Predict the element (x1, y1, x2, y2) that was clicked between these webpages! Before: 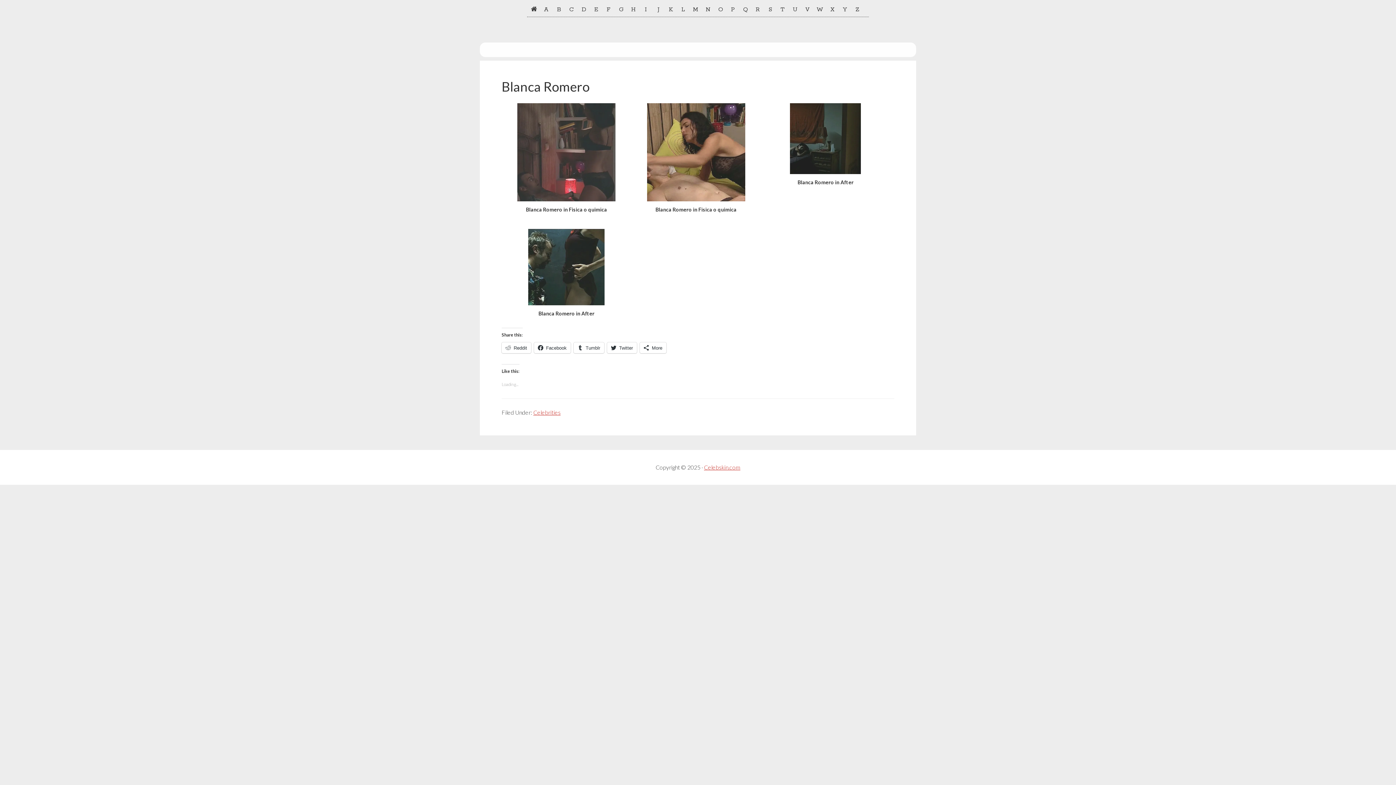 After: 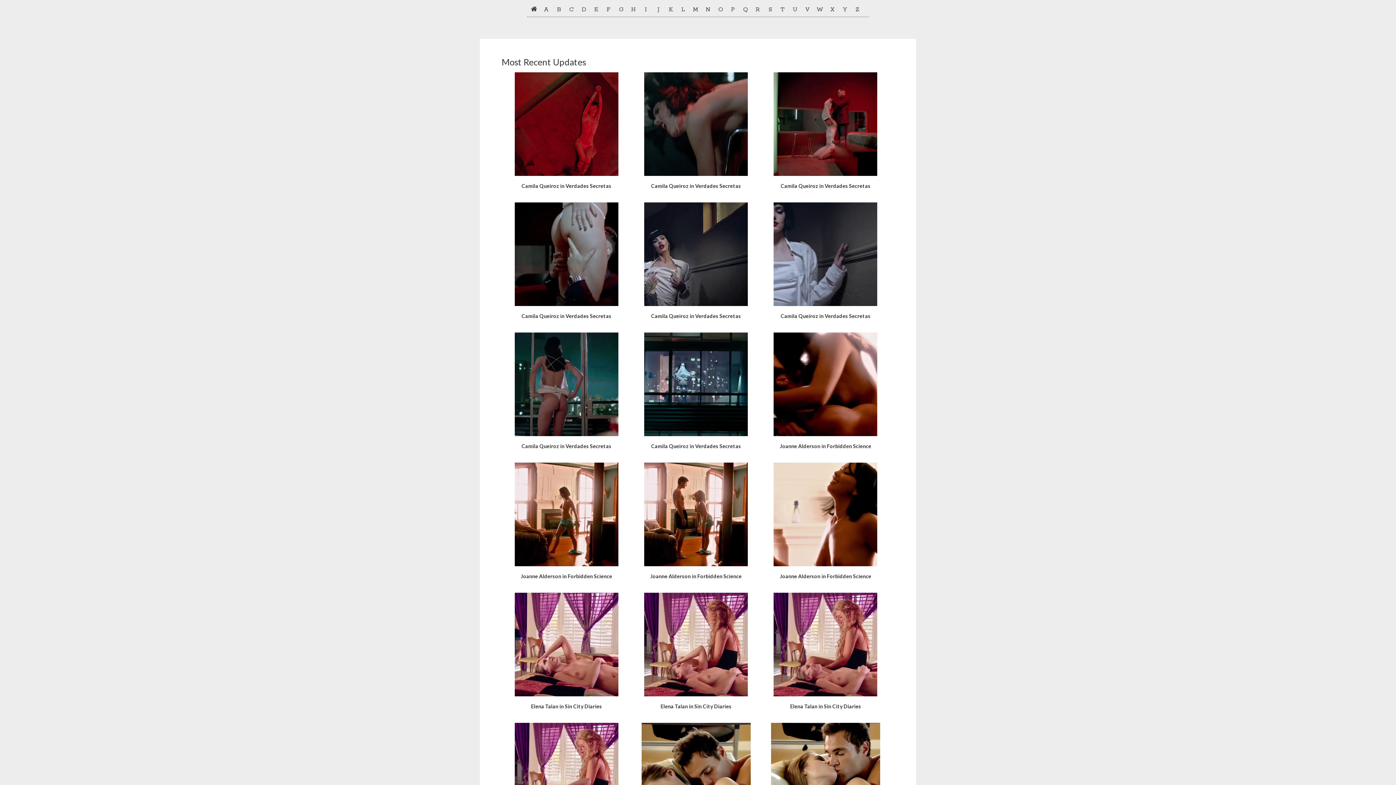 Action: bbox: (531, 5, 535, 13)